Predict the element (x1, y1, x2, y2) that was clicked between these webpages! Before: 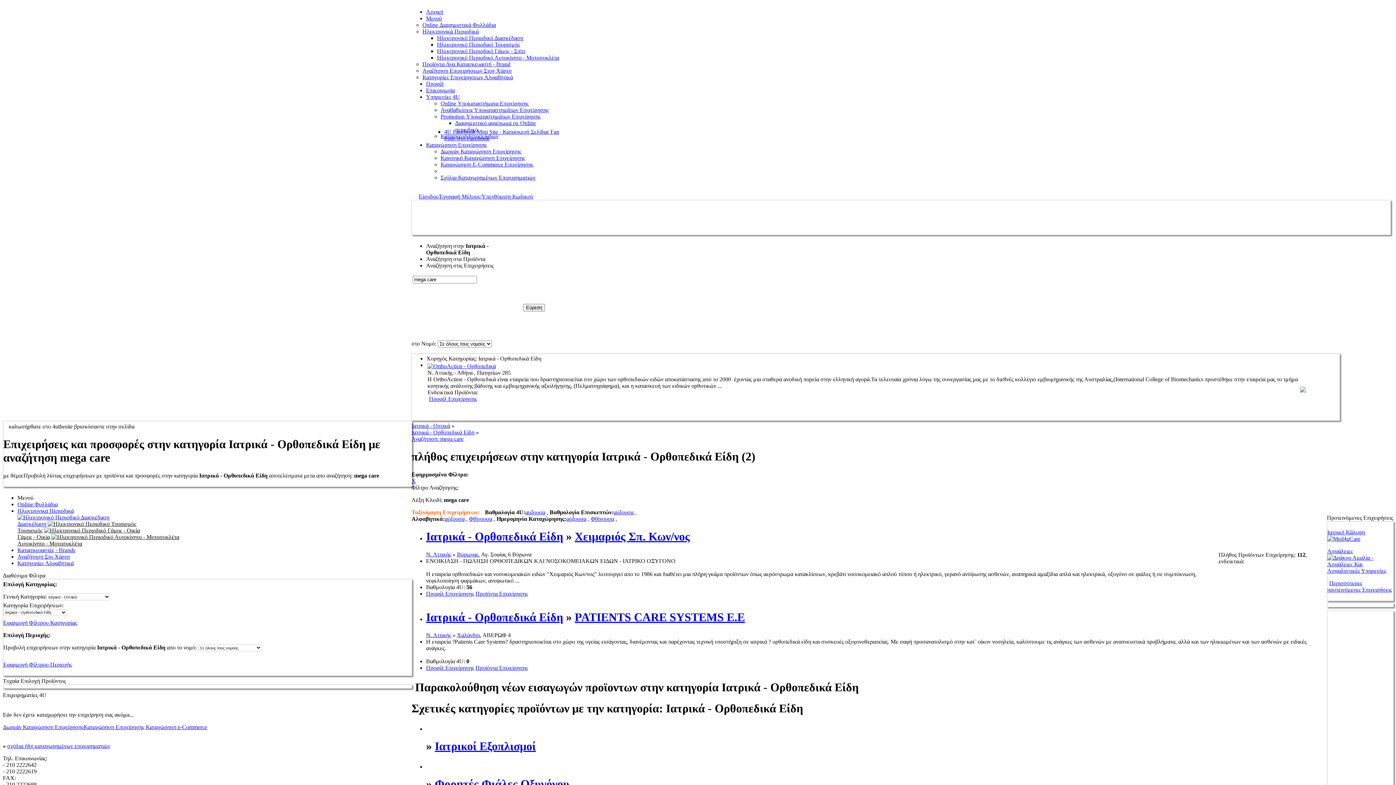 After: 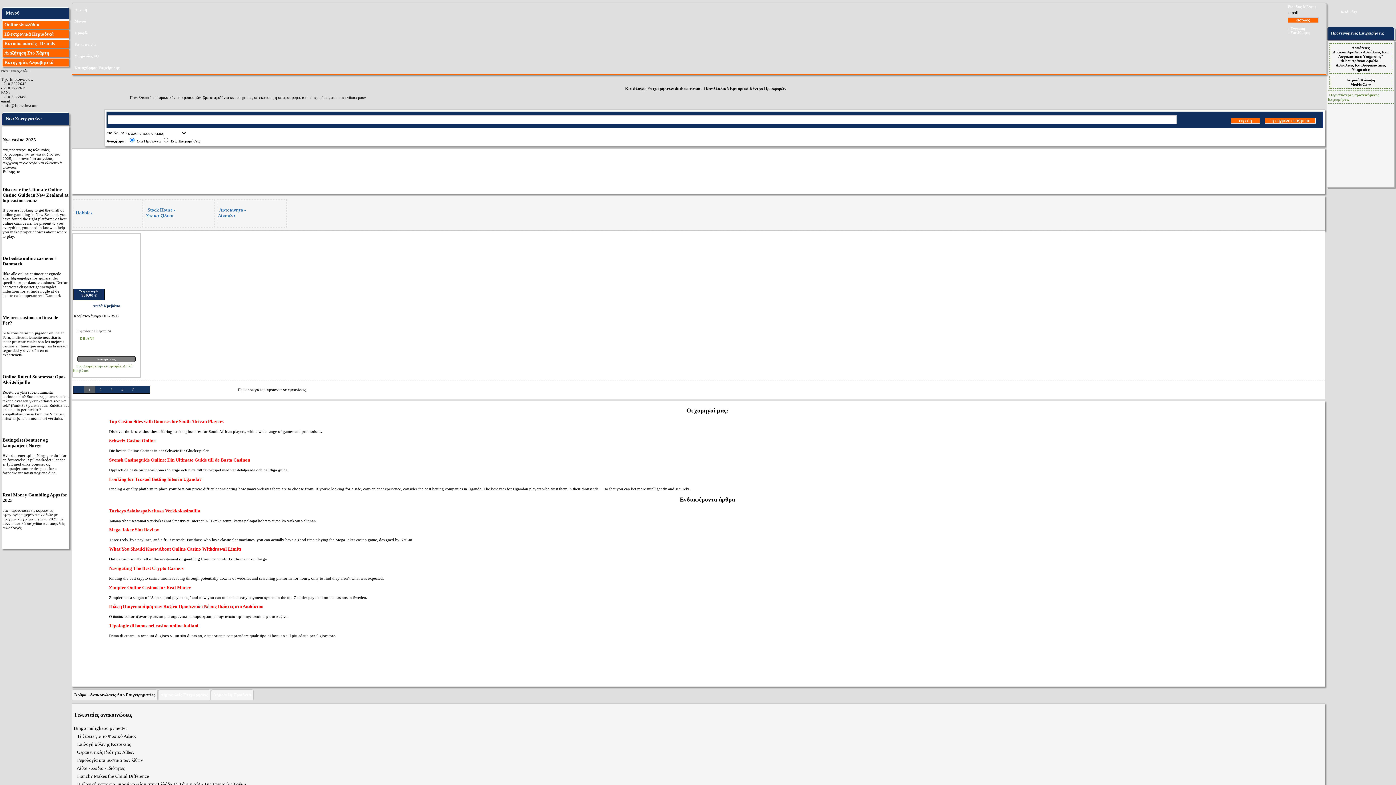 Action: bbox: (469, 515, 492, 522) label: Φθίνουσα